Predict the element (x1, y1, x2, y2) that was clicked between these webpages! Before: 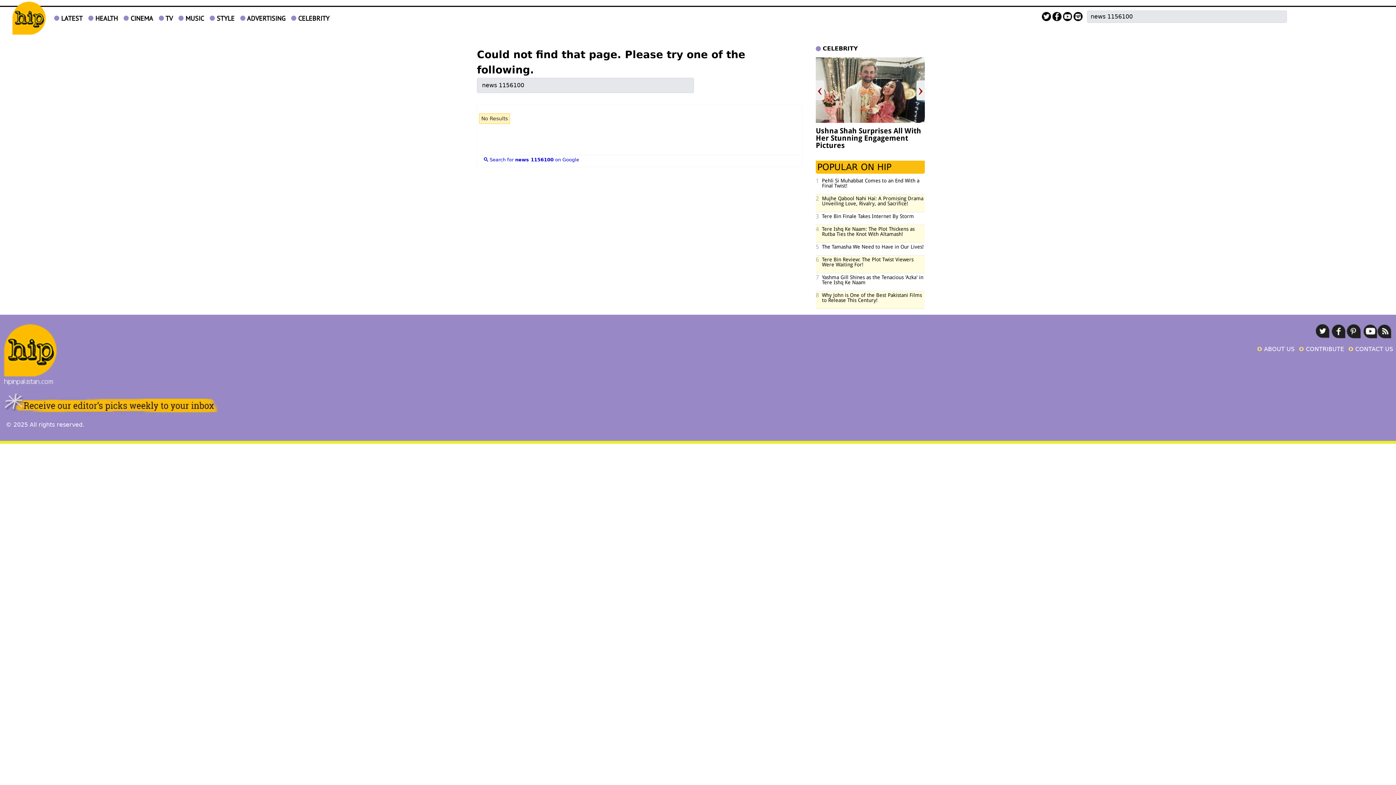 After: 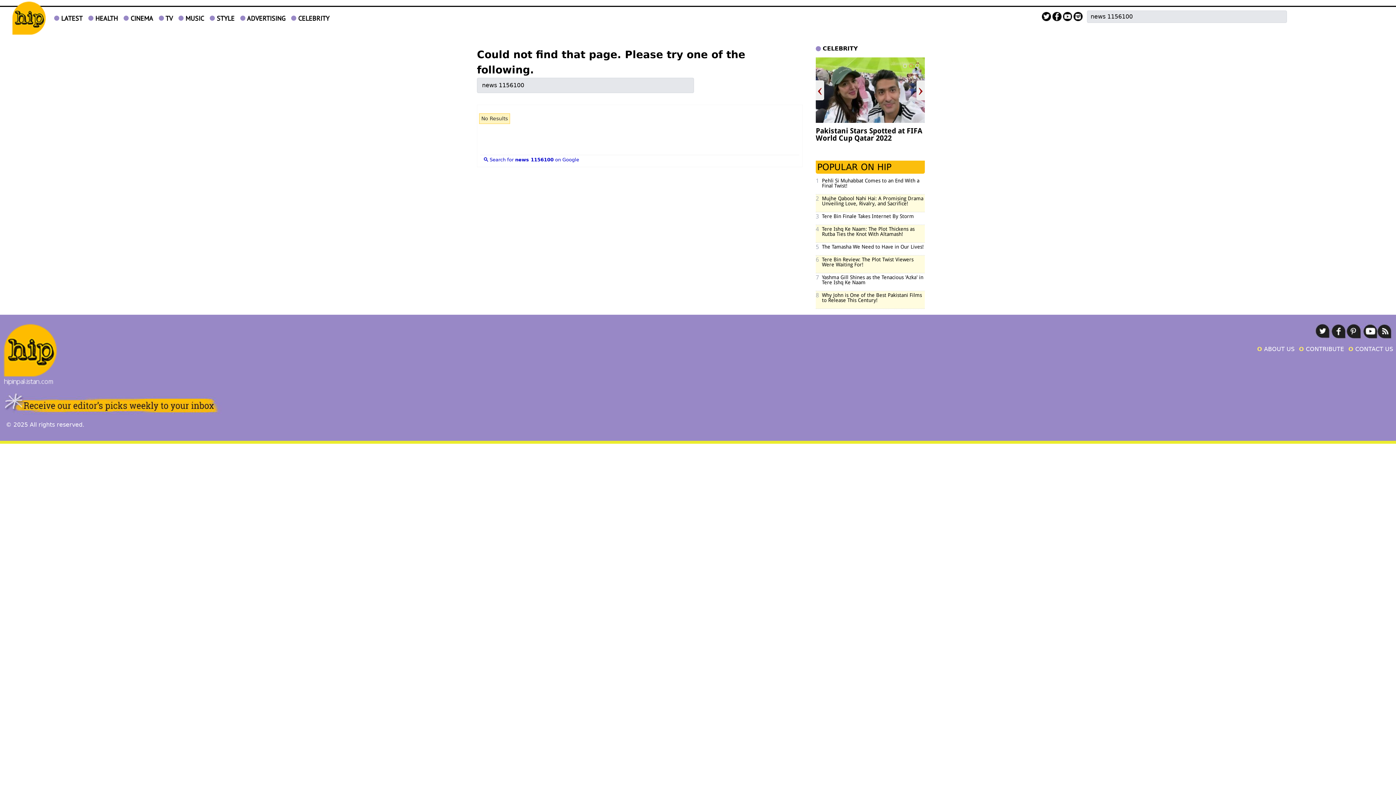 Action: bbox: (1063, 12, 1072, 21)